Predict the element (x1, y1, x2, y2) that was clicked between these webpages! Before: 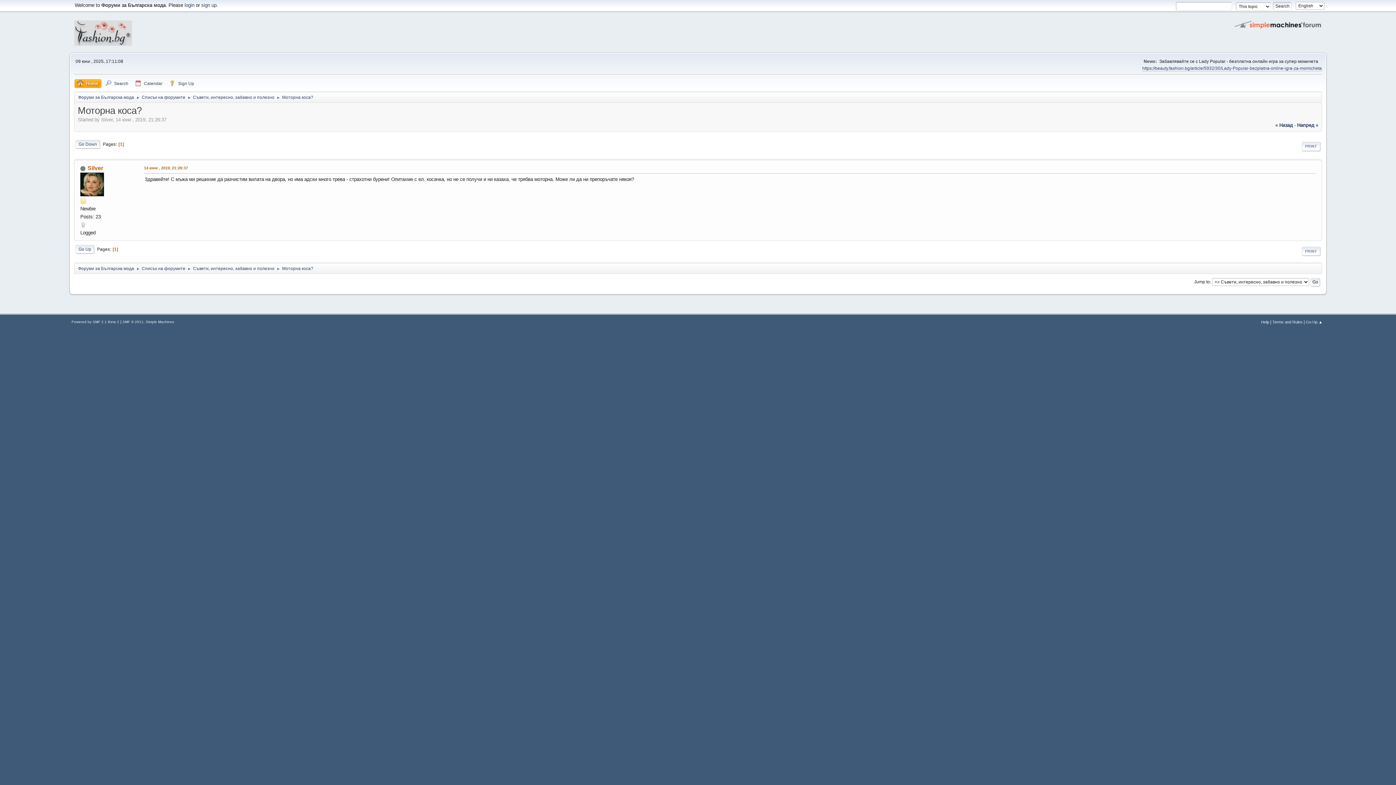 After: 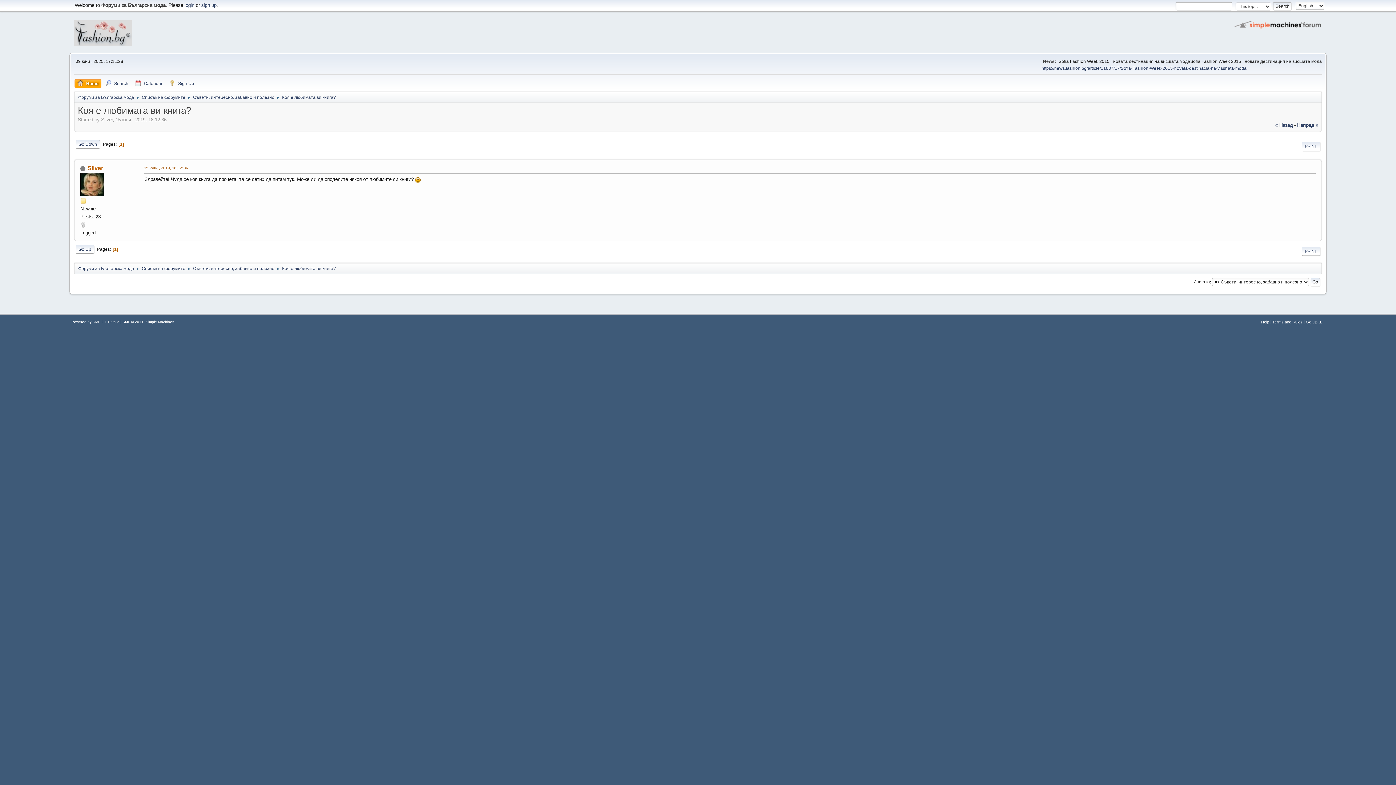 Action: bbox: (1275, 122, 1293, 128) label: « Назад